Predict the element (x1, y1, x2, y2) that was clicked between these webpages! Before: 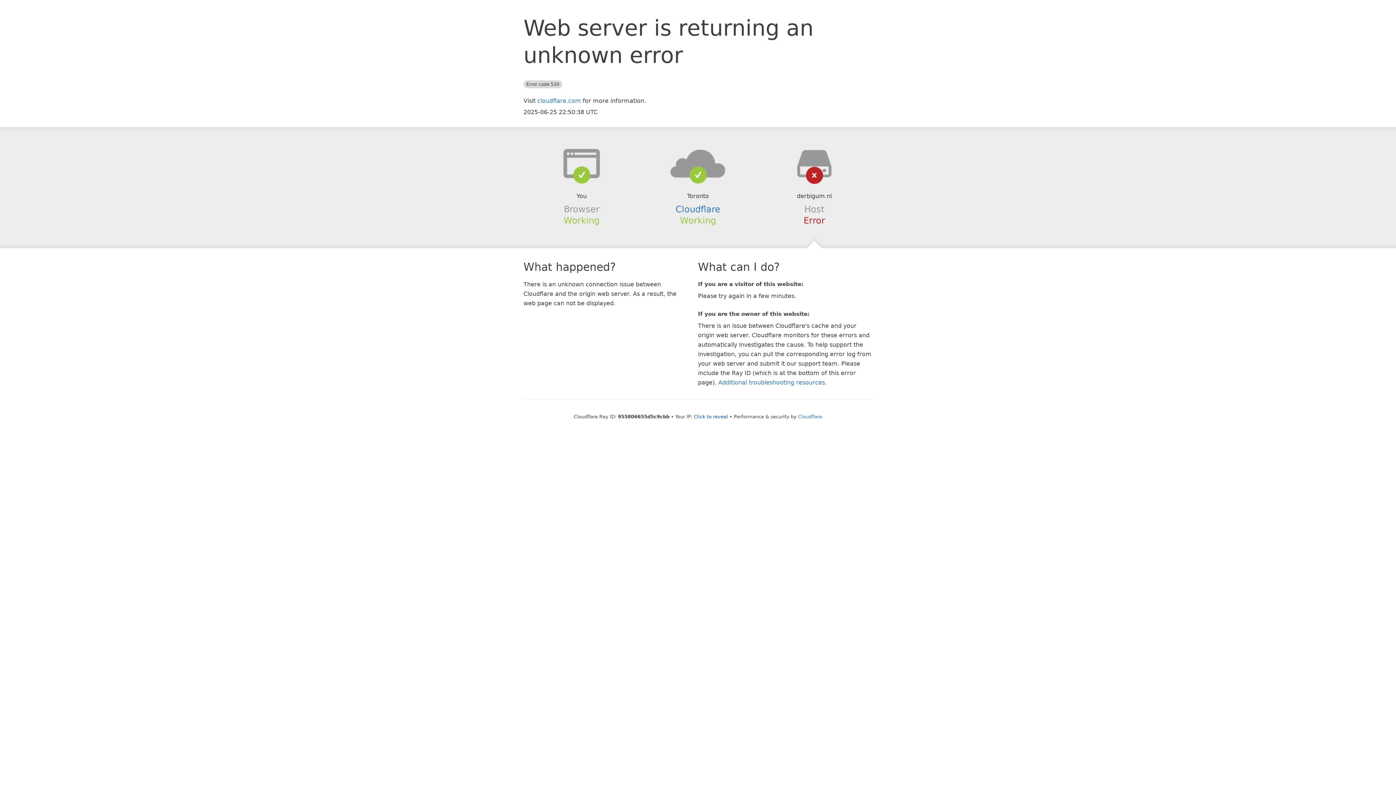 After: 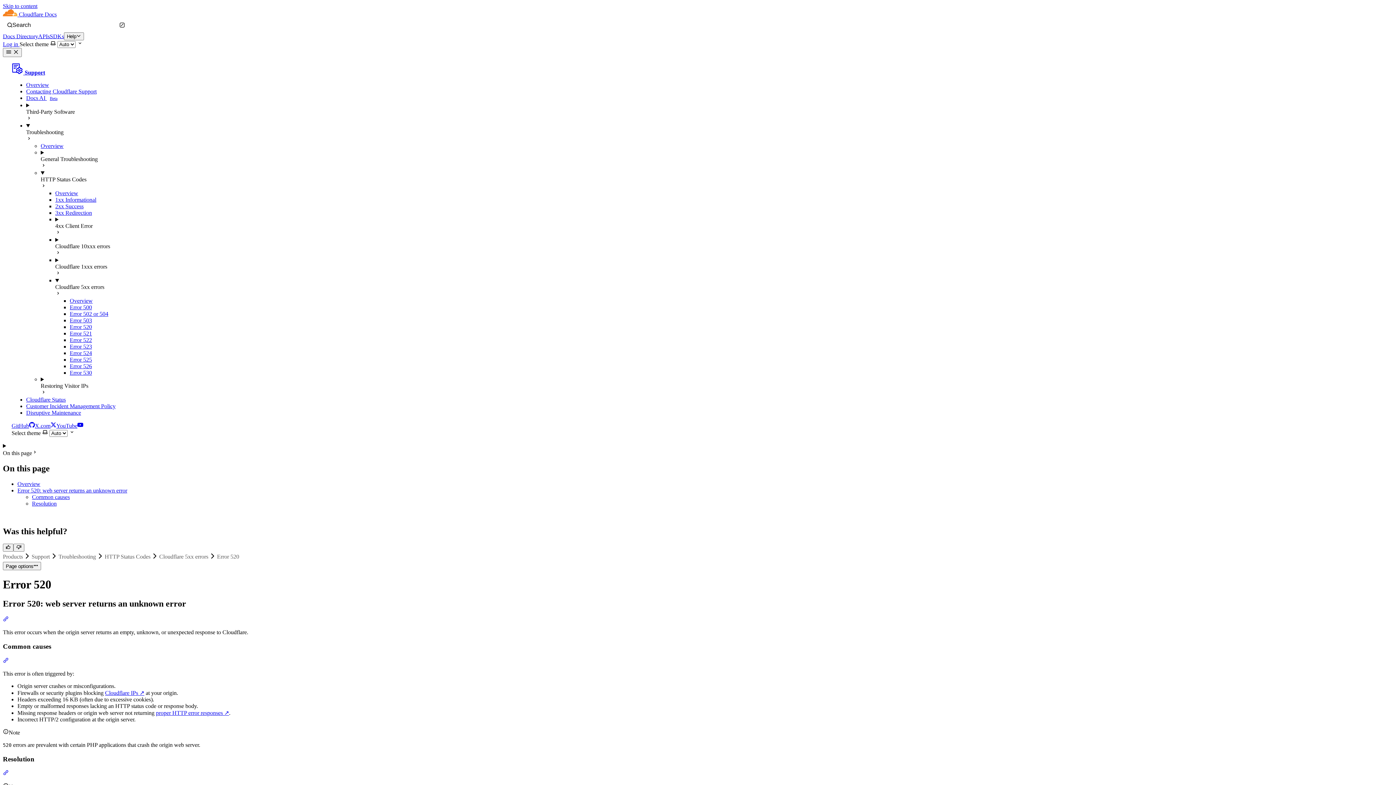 Action: label: Additional troubleshooting resources bbox: (718, 379, 825, 386)